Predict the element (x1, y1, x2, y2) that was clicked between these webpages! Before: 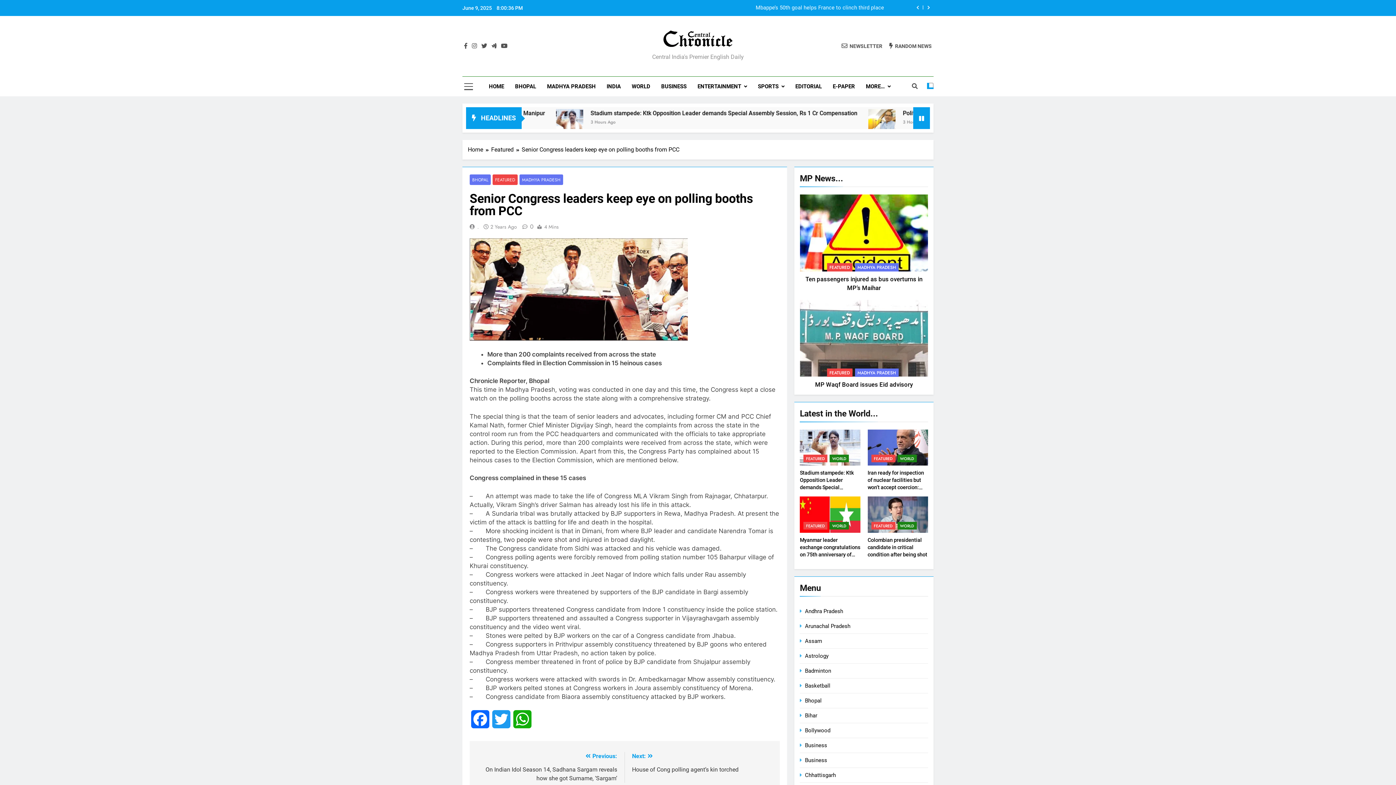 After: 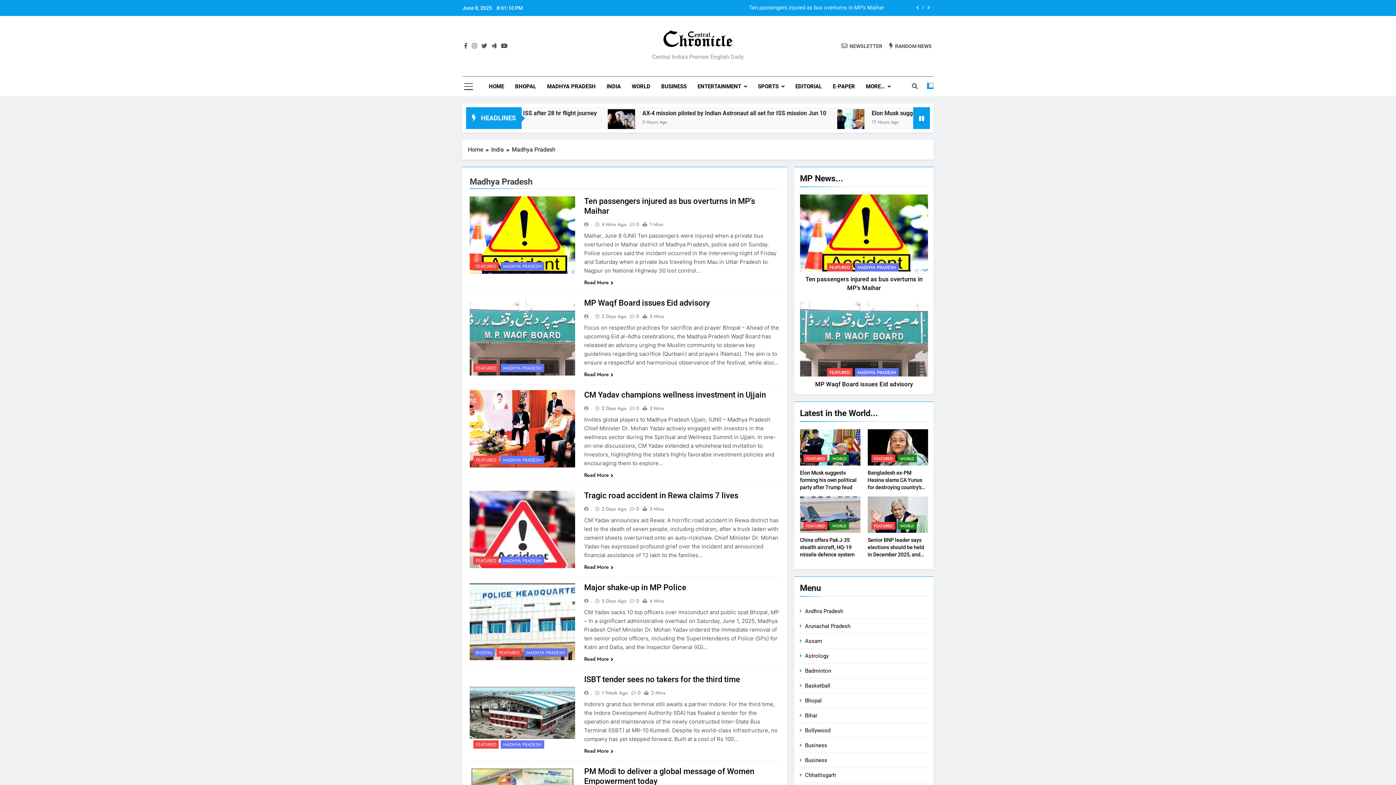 Action: bbox: (855, 368, 898, 376) label: MADHYA PRADESH